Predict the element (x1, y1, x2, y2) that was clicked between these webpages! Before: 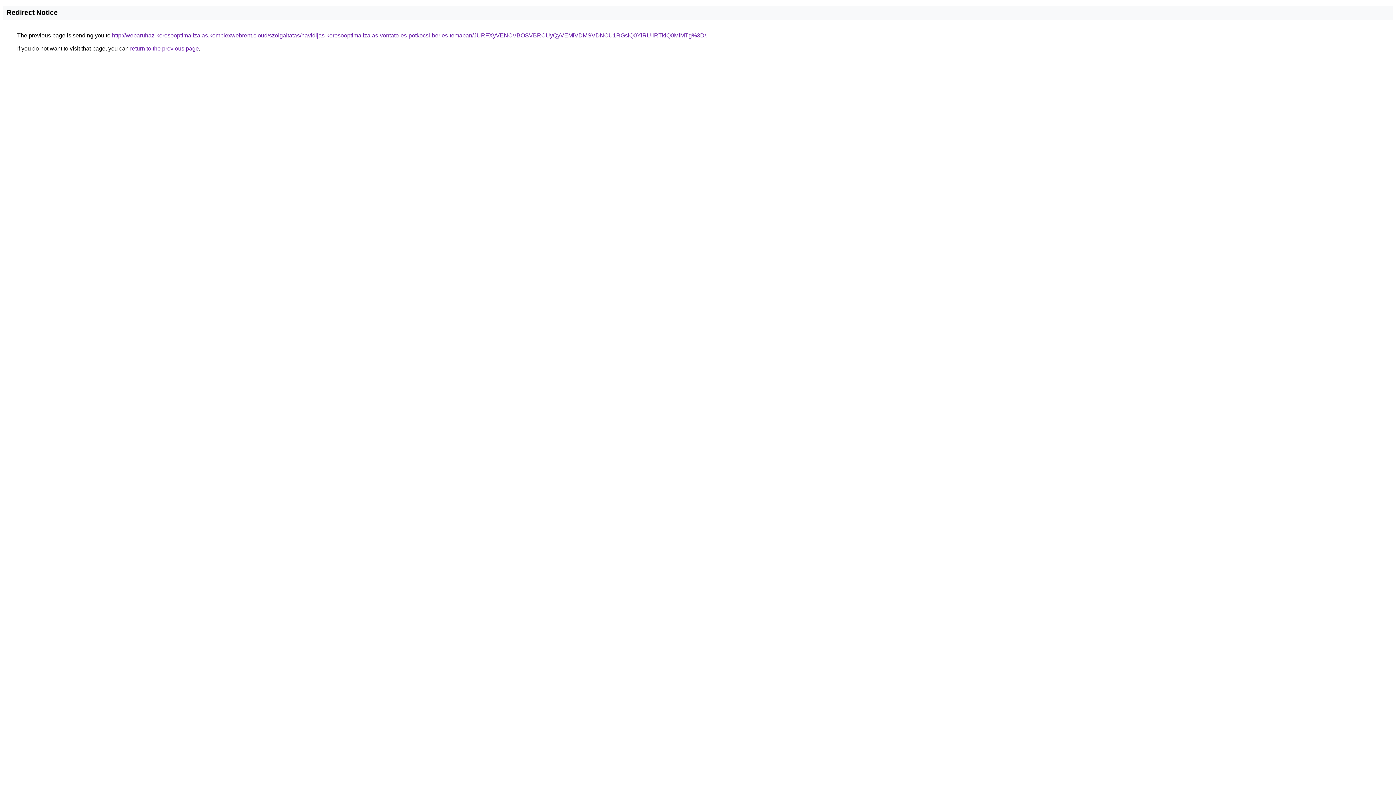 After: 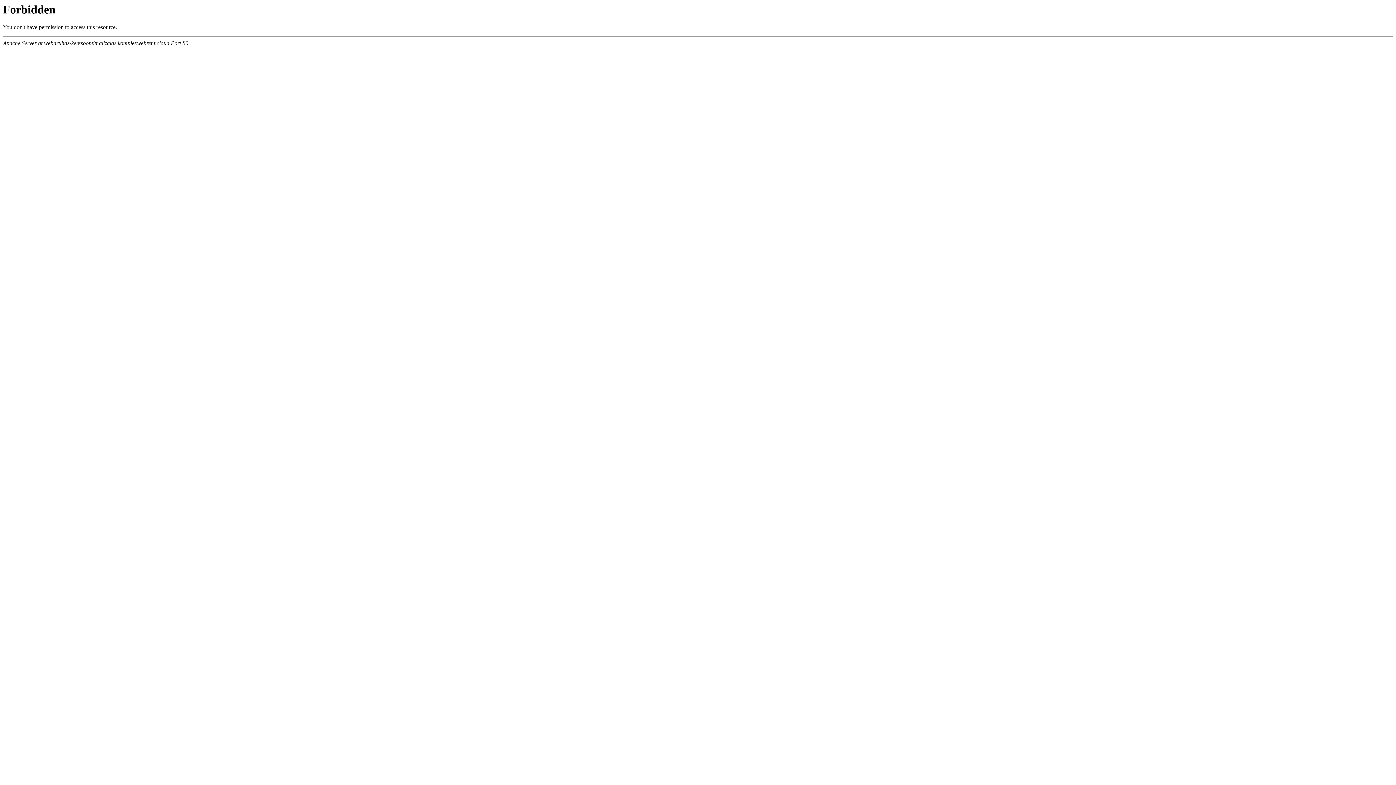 Action: bbox: (112, 32, 706, 38) label: http://webaruhaz-keresooptimalizalas.komplexwebrent.cloud/szolgaltatas/havidijas-keresooptimalizalas-vontato-es-potkocsi-berles-temaban/JURFXyVENCVBOSVBRCUyQyVEMiVDMSVDNCU1RGslQ0YlRUIlRTklQ0MlMTg%3D/